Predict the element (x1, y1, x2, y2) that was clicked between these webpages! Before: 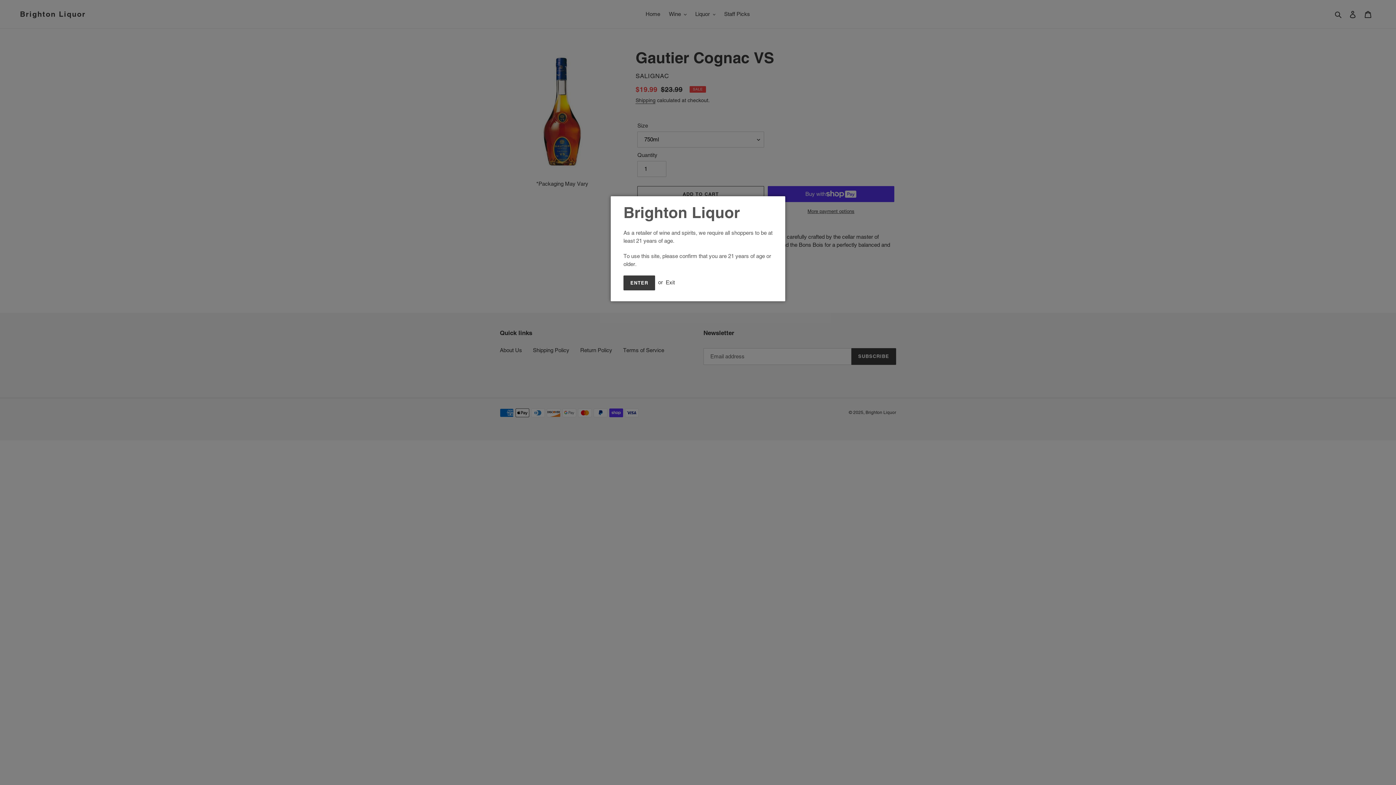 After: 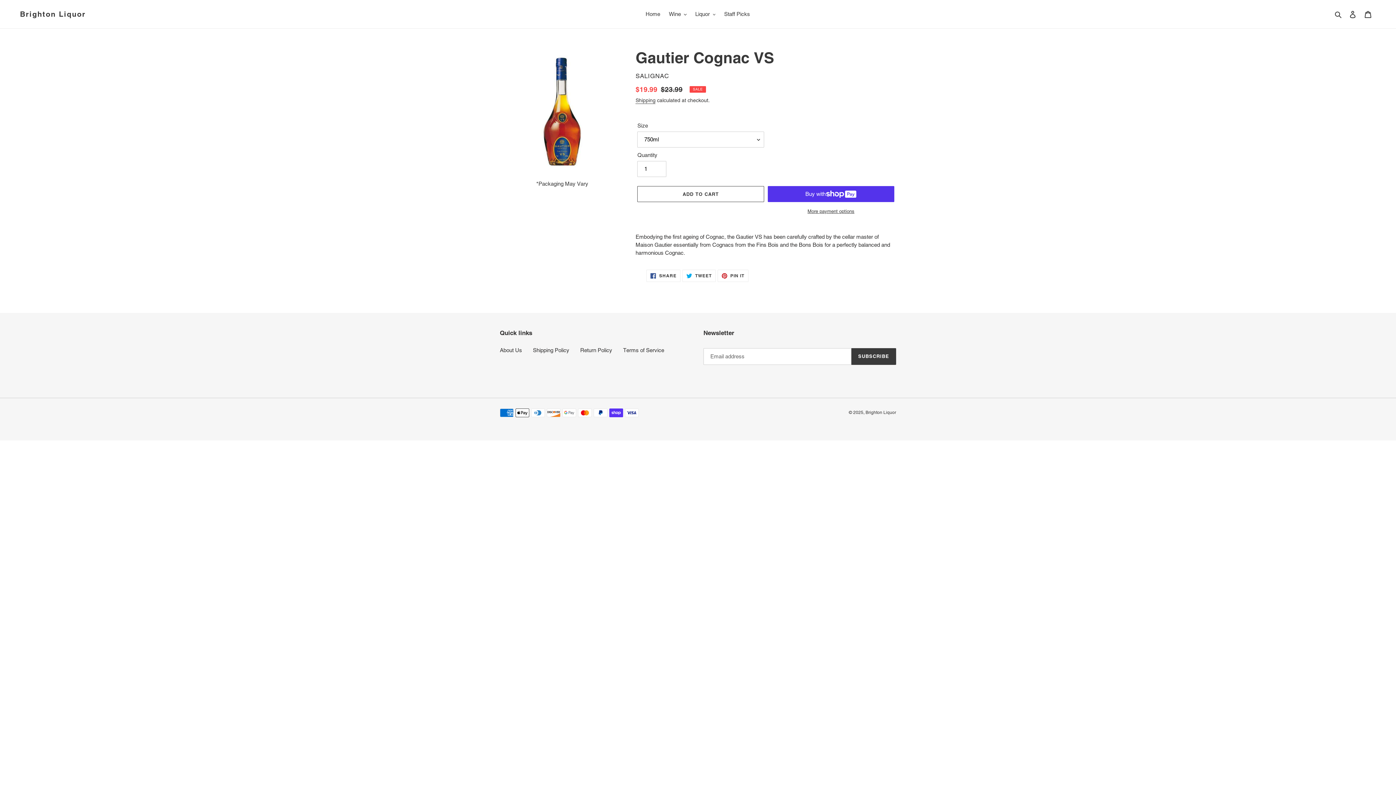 Action: label: ENTER bbox: (623, 275, 655, 290)